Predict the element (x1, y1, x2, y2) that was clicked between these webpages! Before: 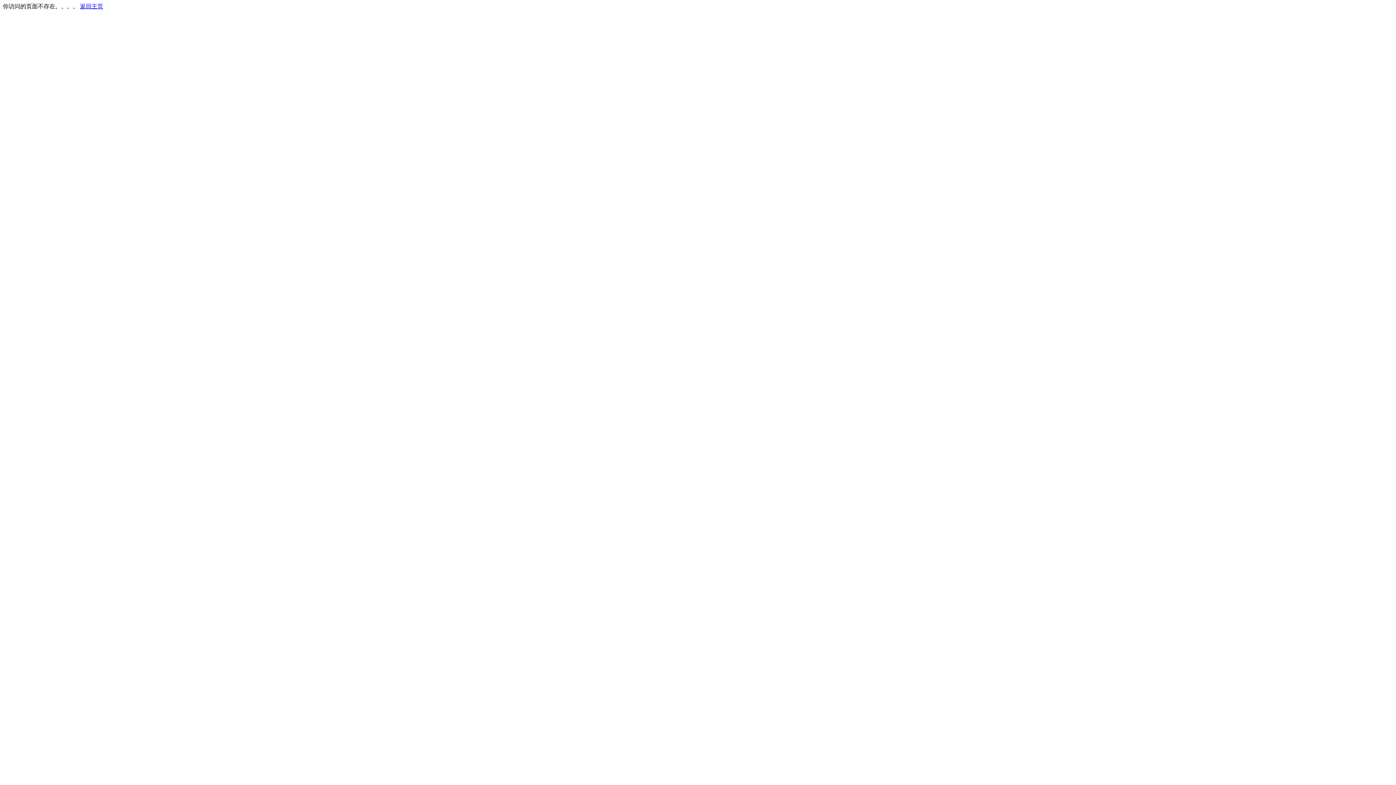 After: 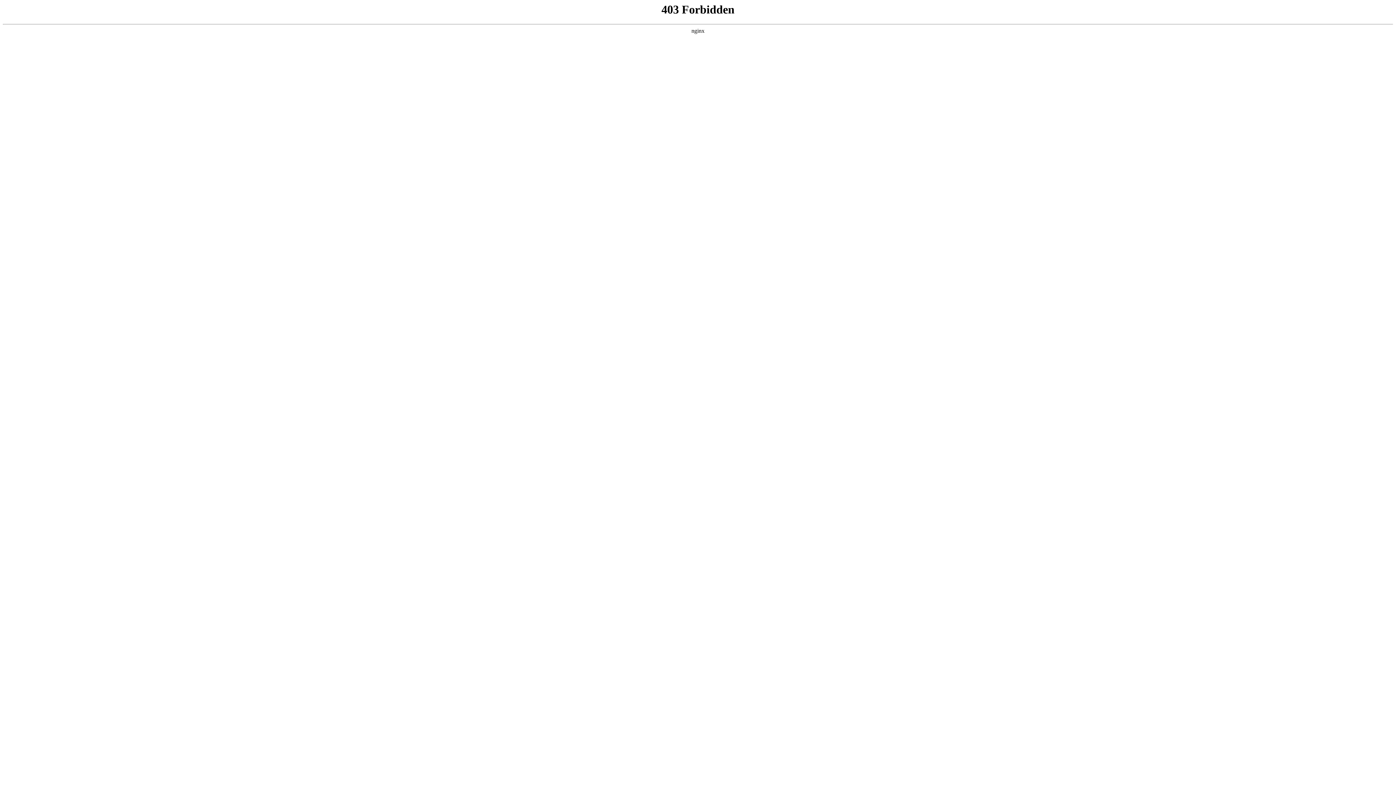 Action: bbox: (80, 3, 103, 9) label: 返回主页